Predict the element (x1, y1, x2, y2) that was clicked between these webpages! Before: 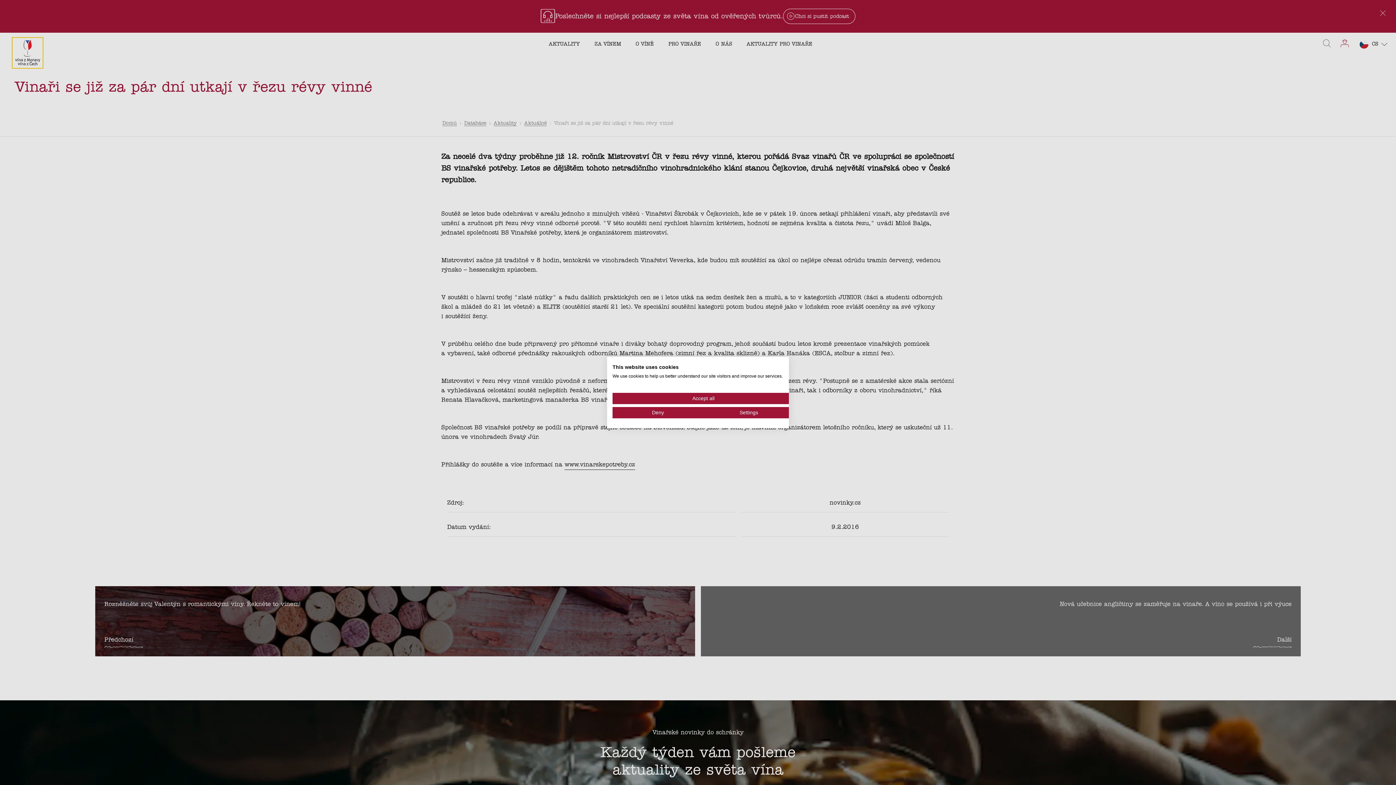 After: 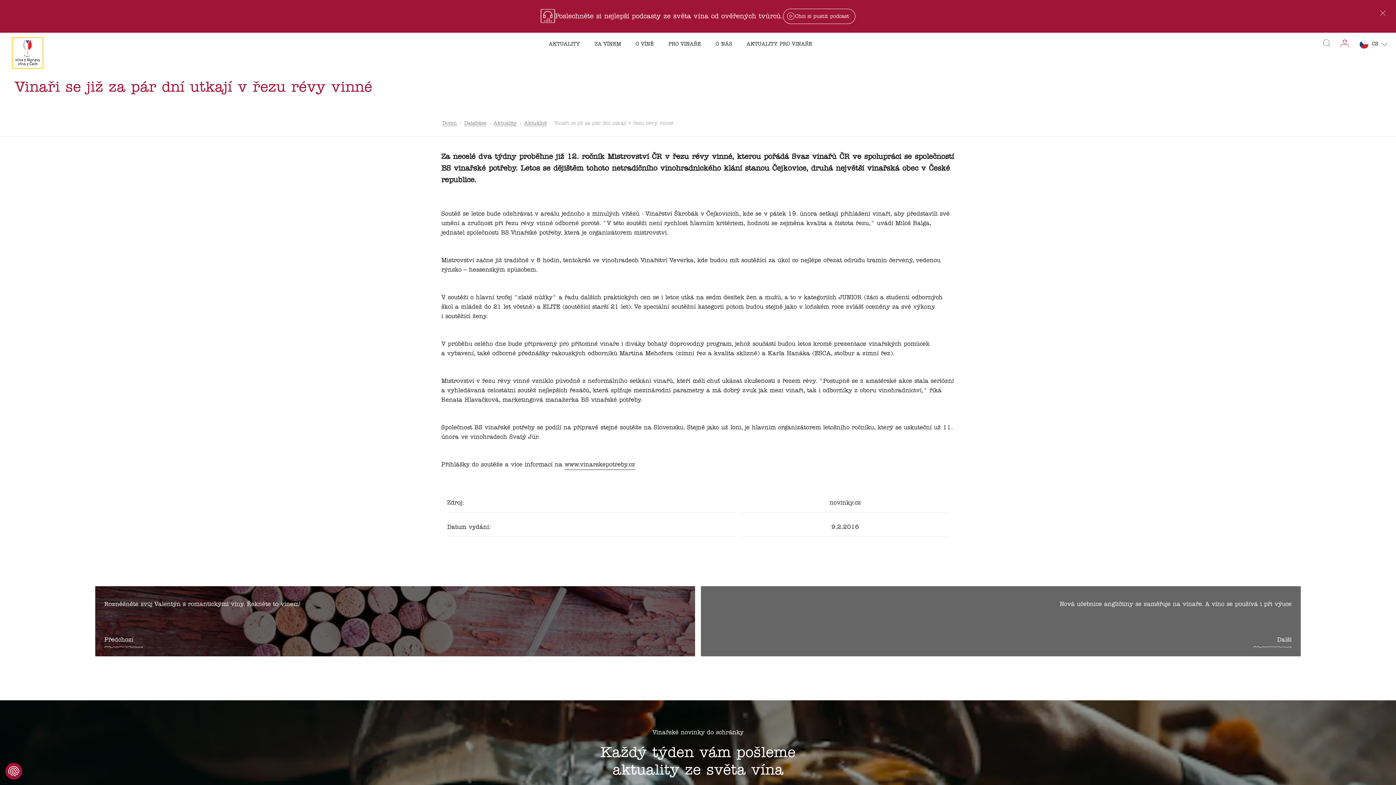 Action: bbox: (612, 407, 703, 418) label: Deny all cookies